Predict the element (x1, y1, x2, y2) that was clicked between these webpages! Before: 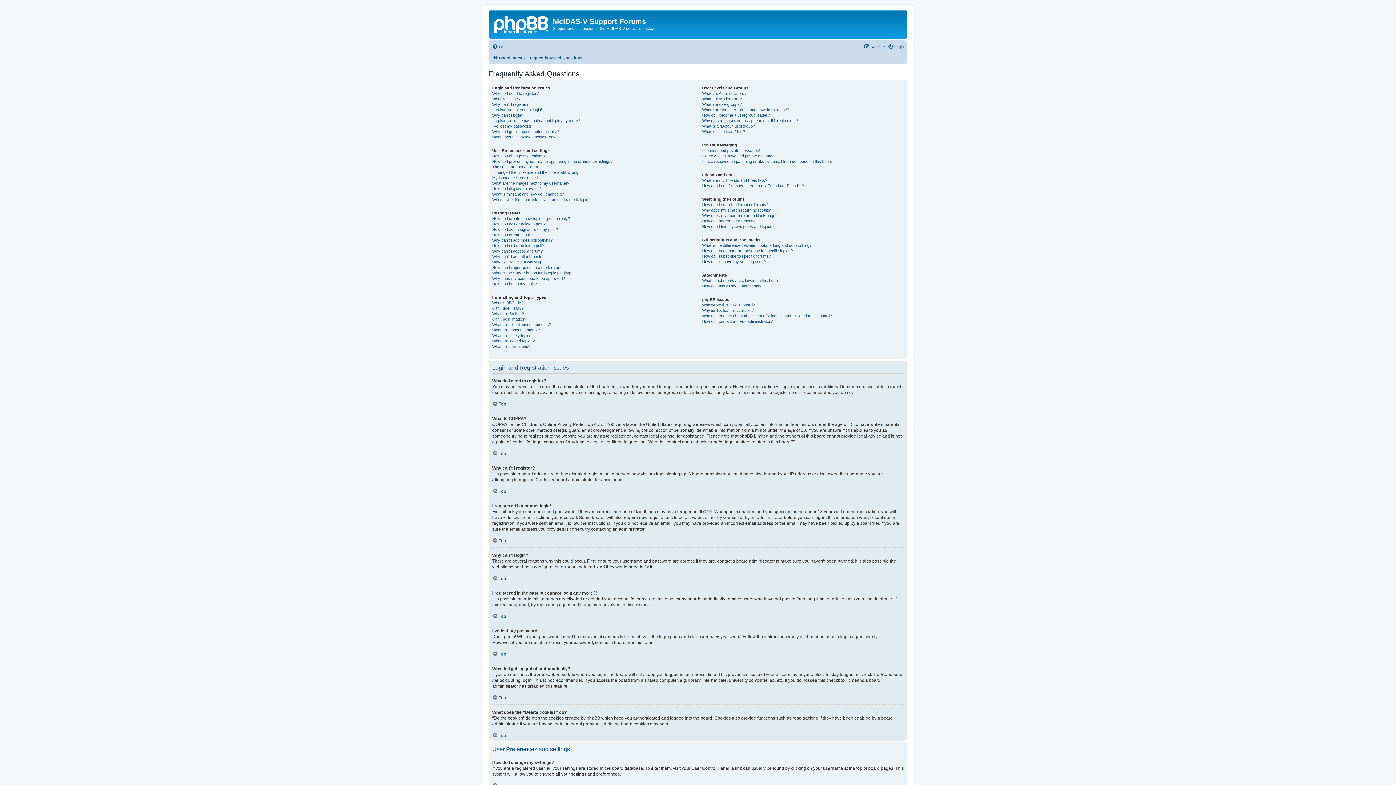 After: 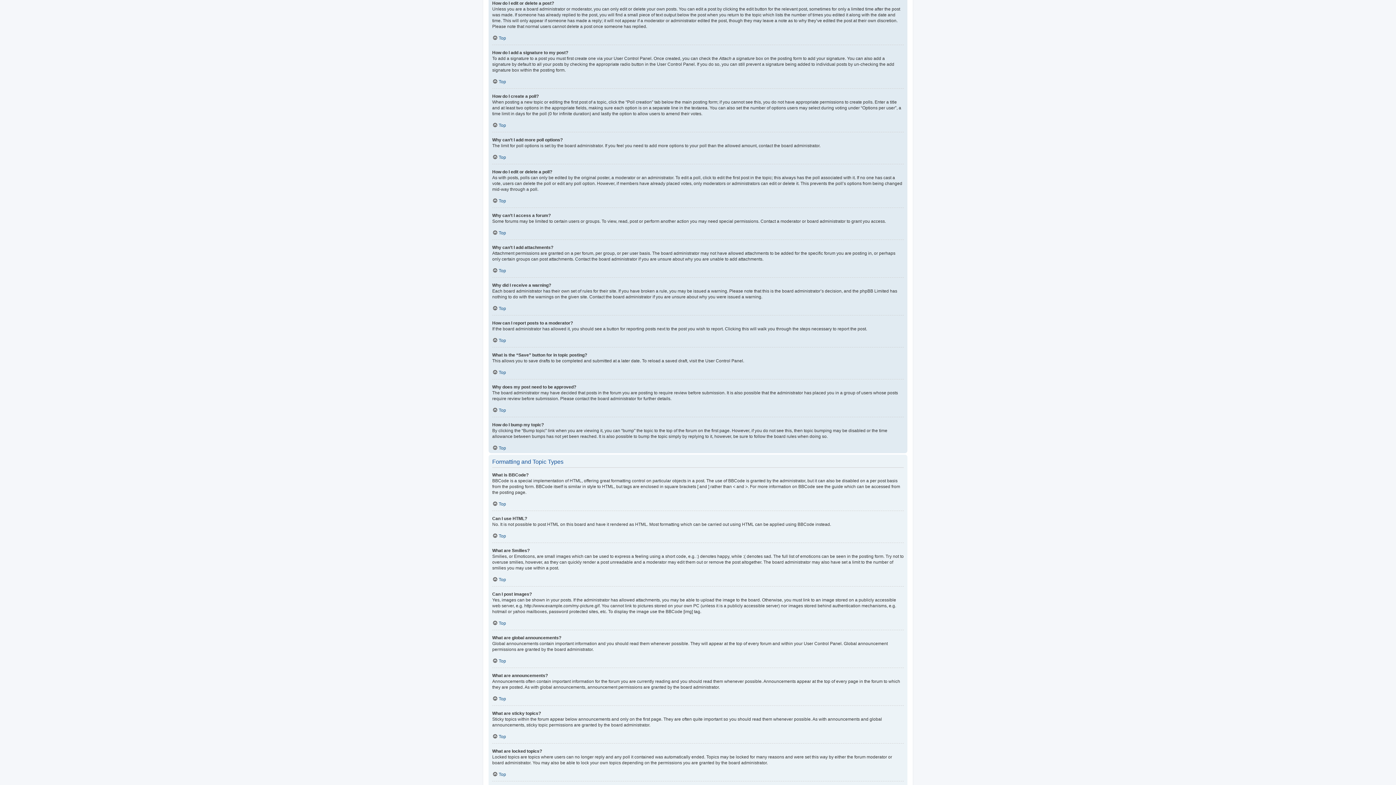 Action: label: How do I edit or delete a post? bbox: (492, 221, 545, 226)